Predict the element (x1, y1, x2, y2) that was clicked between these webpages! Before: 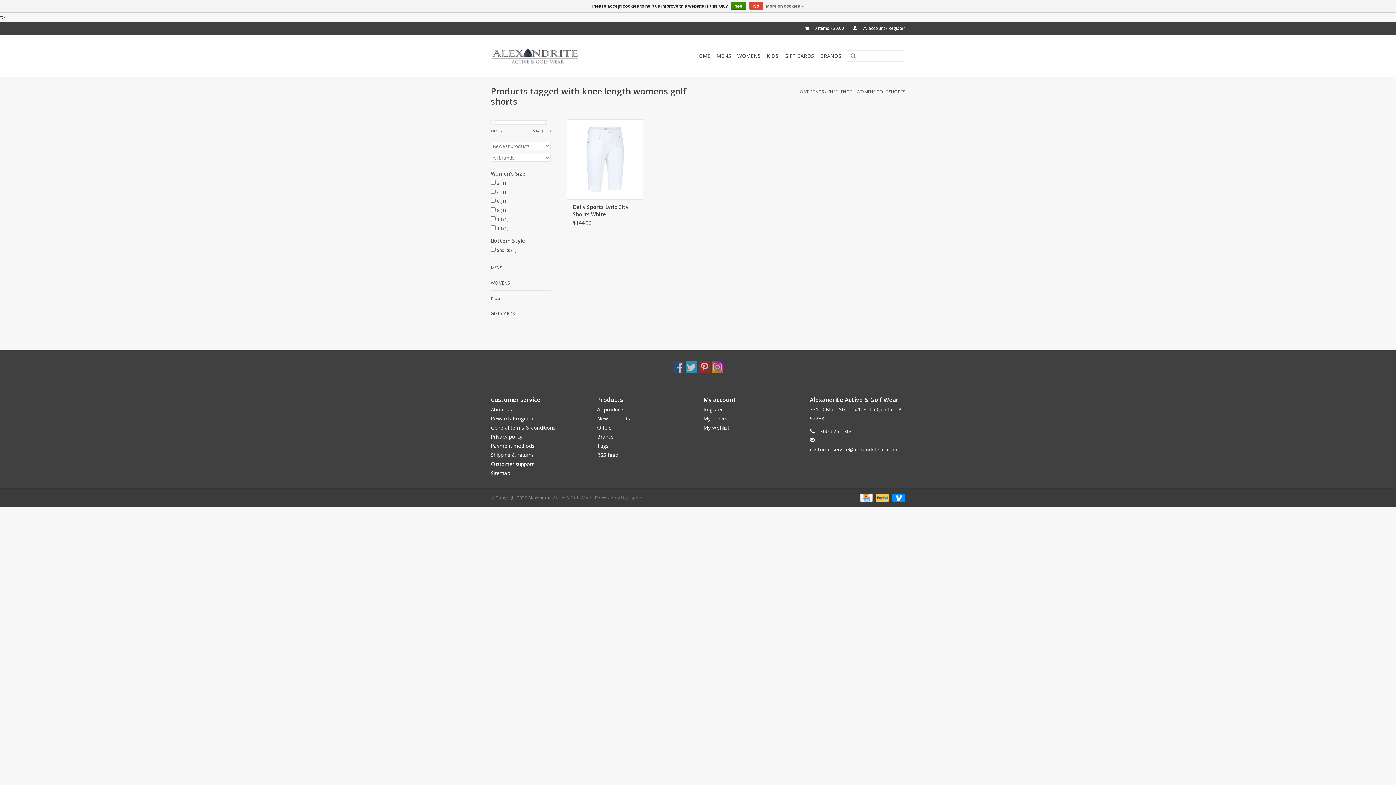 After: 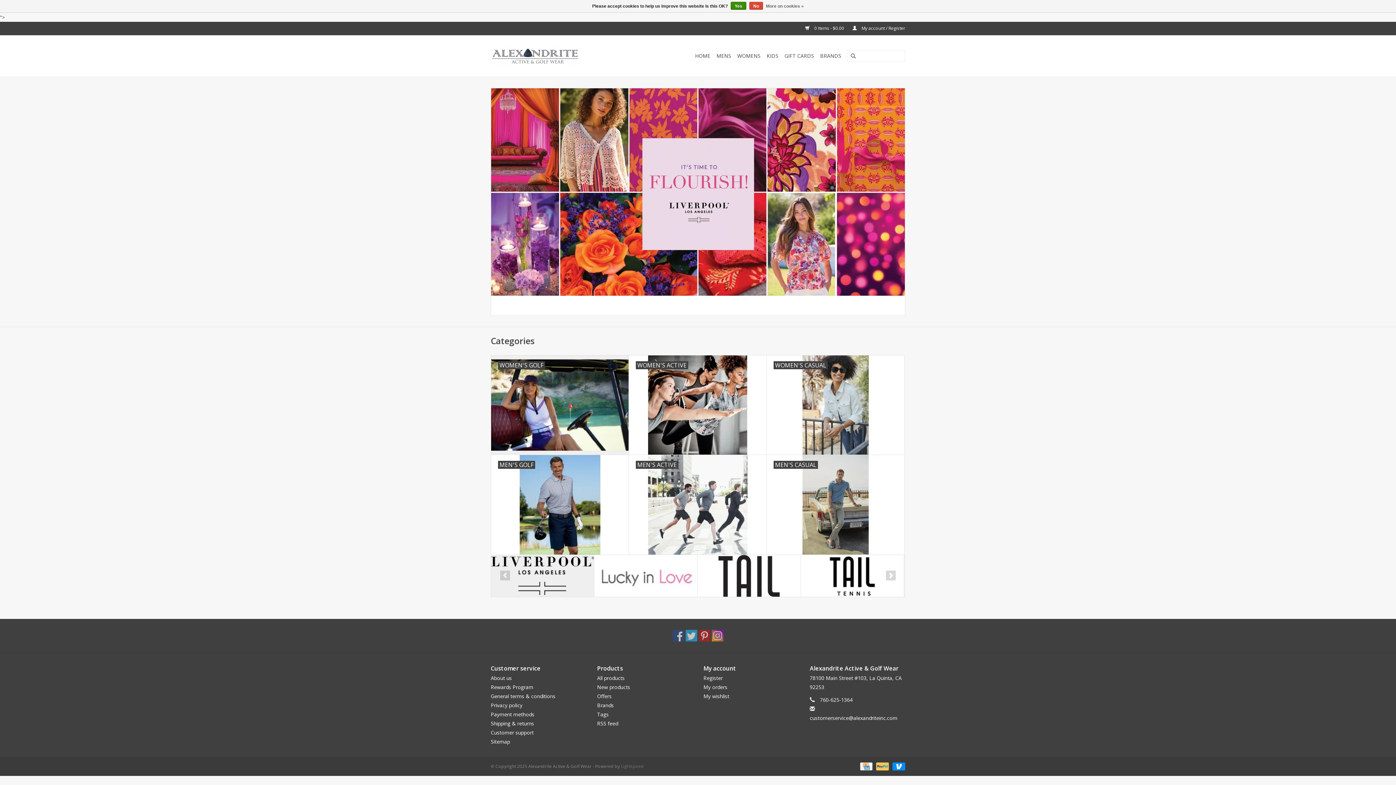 Action: bbox: (693, 50, 712, 61) label: HOME